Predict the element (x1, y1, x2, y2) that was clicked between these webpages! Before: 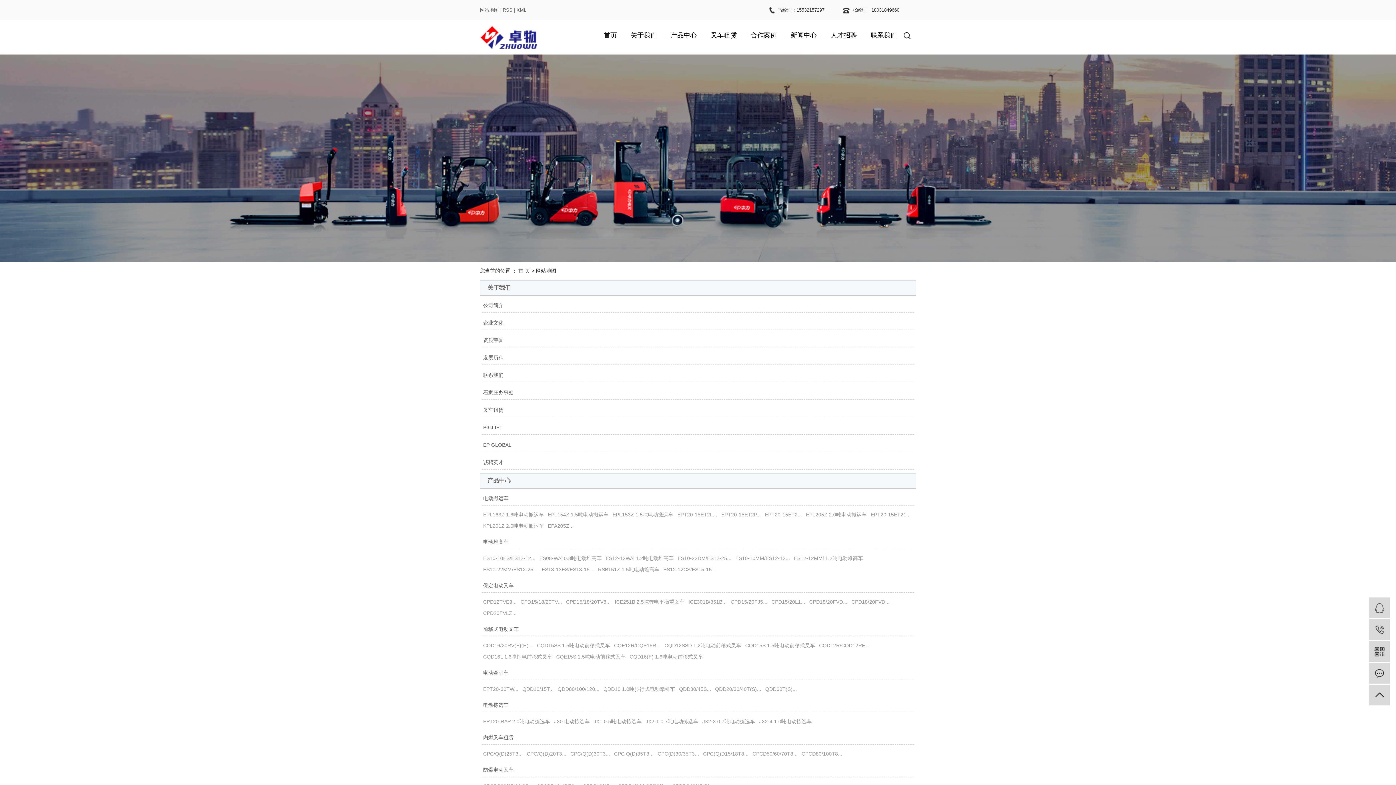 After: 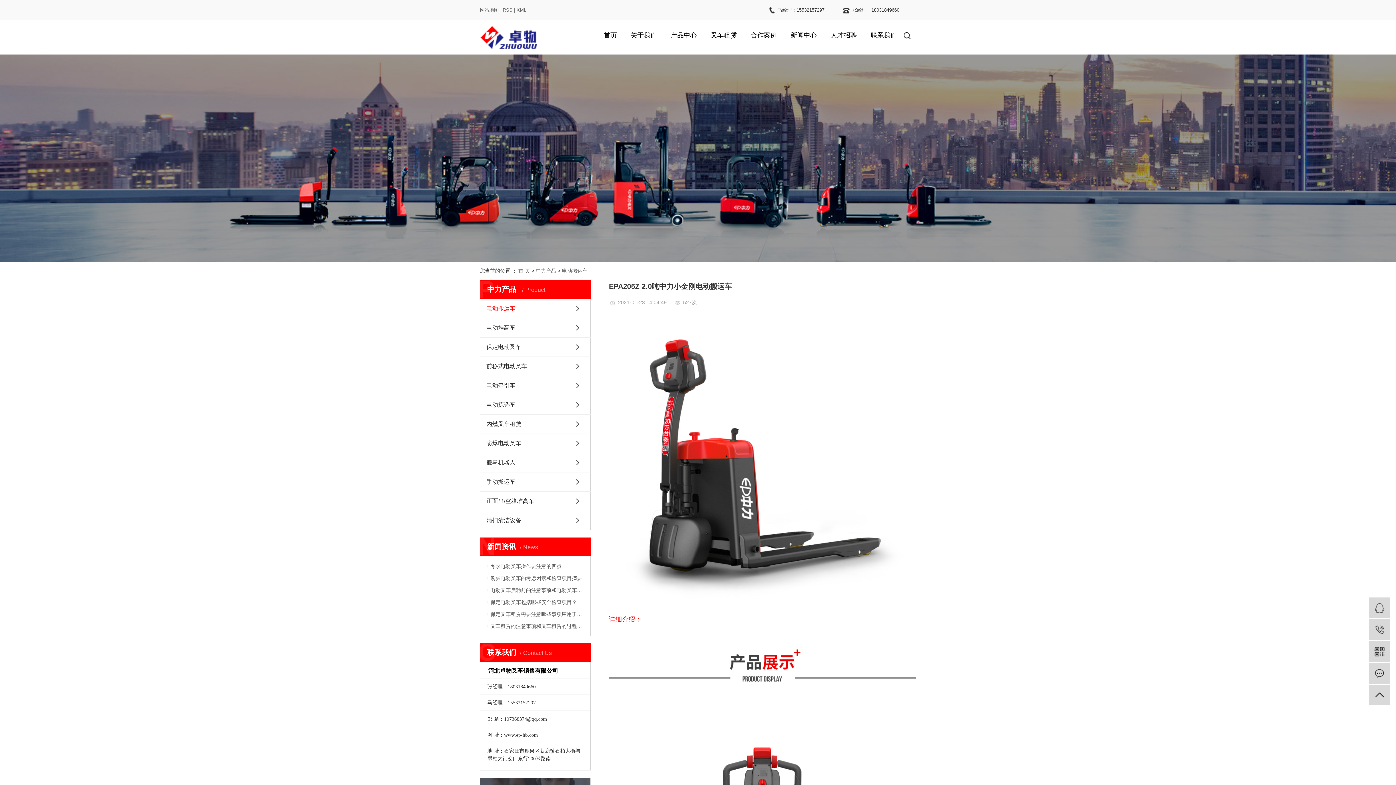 Action: label: EPA205Z... bbox: (546, 521, 575, 530)